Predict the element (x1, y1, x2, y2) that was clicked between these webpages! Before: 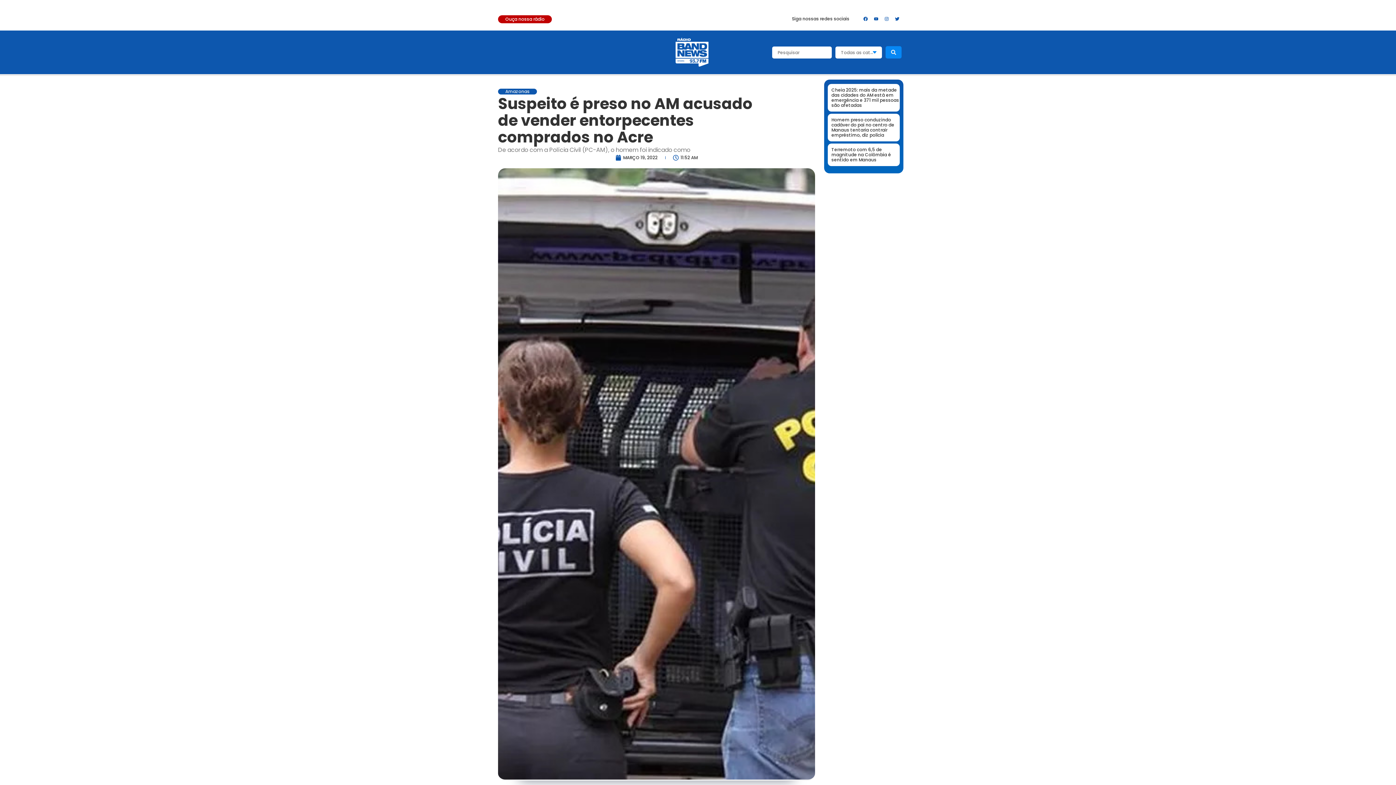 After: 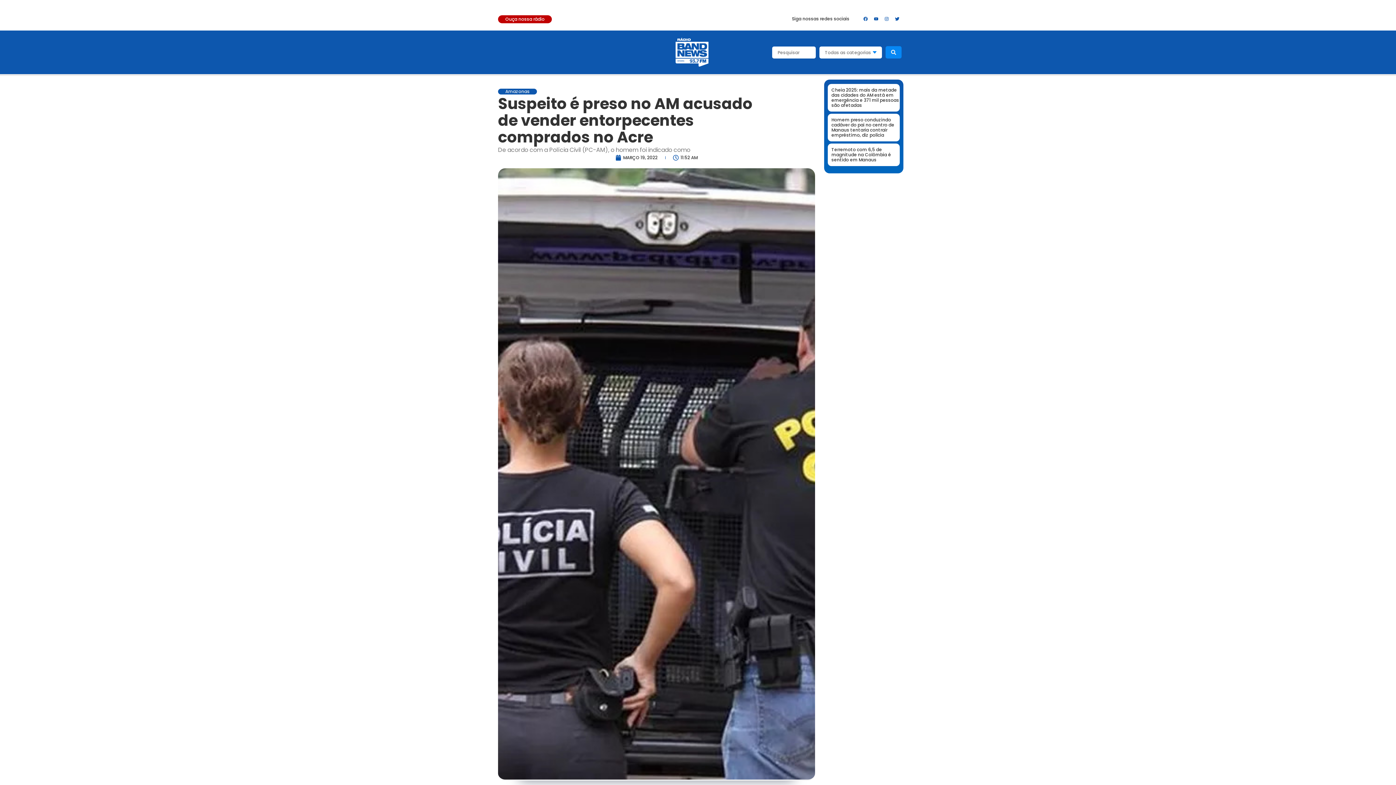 Action: bbox: (861, 14, 870, 23) label: Facebook